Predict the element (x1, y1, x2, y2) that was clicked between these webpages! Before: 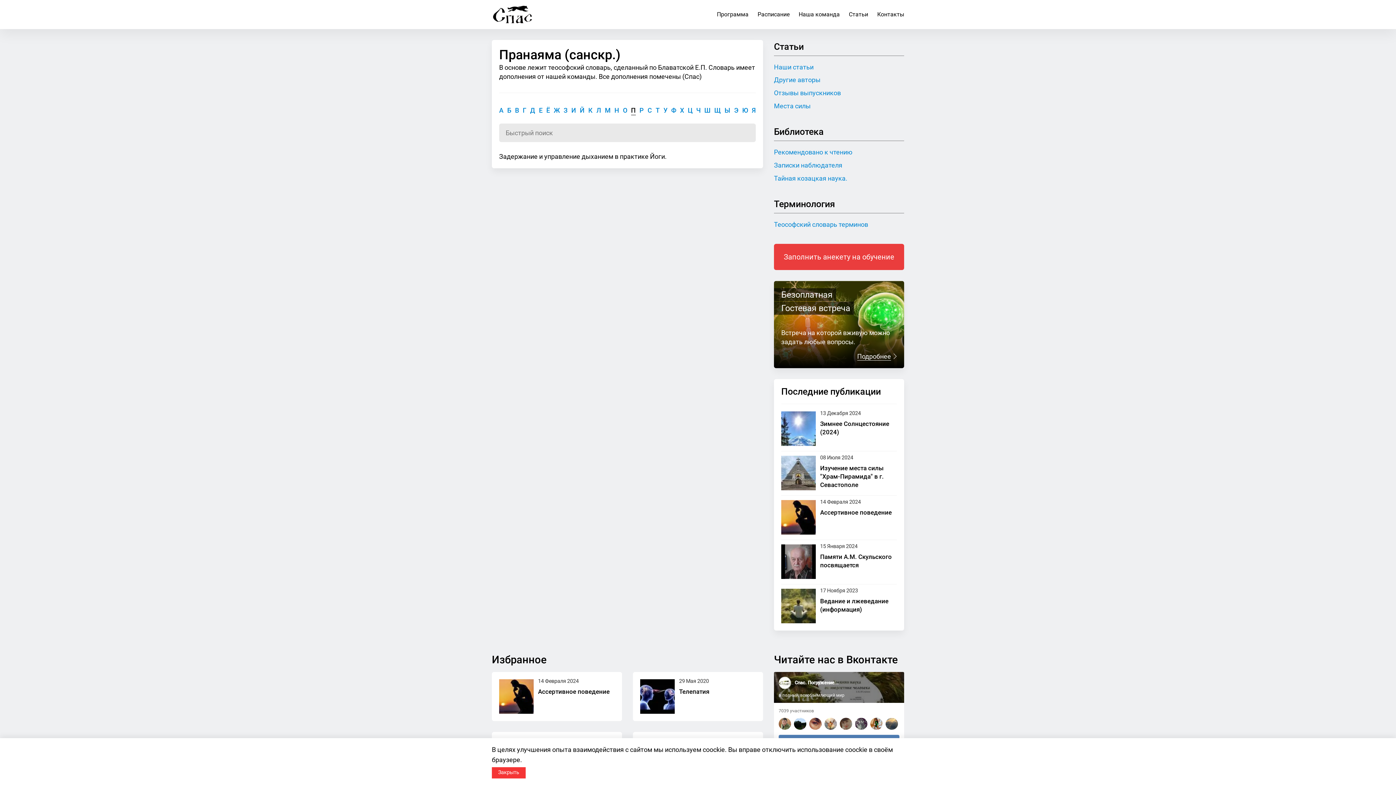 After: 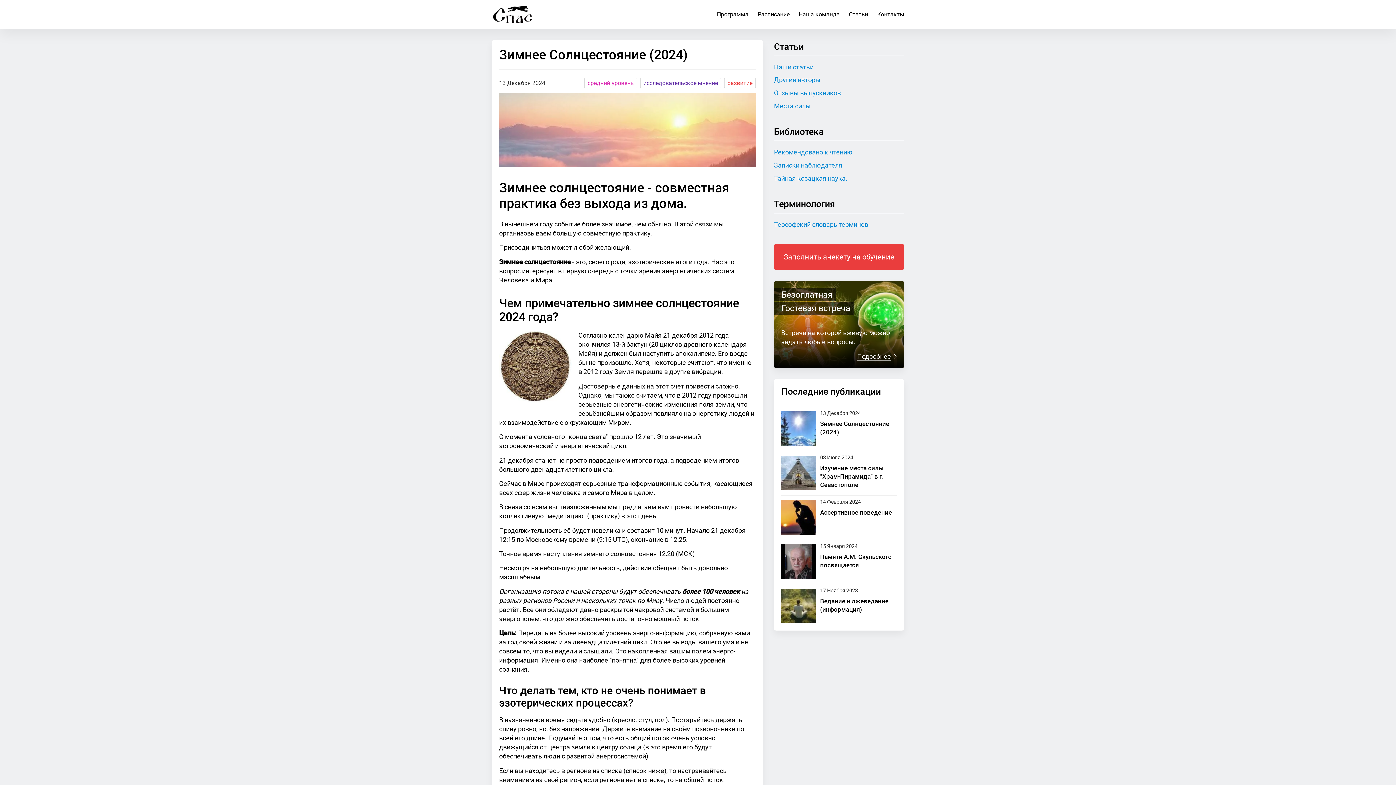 Action: bbox: (781, 411, 816, 446)